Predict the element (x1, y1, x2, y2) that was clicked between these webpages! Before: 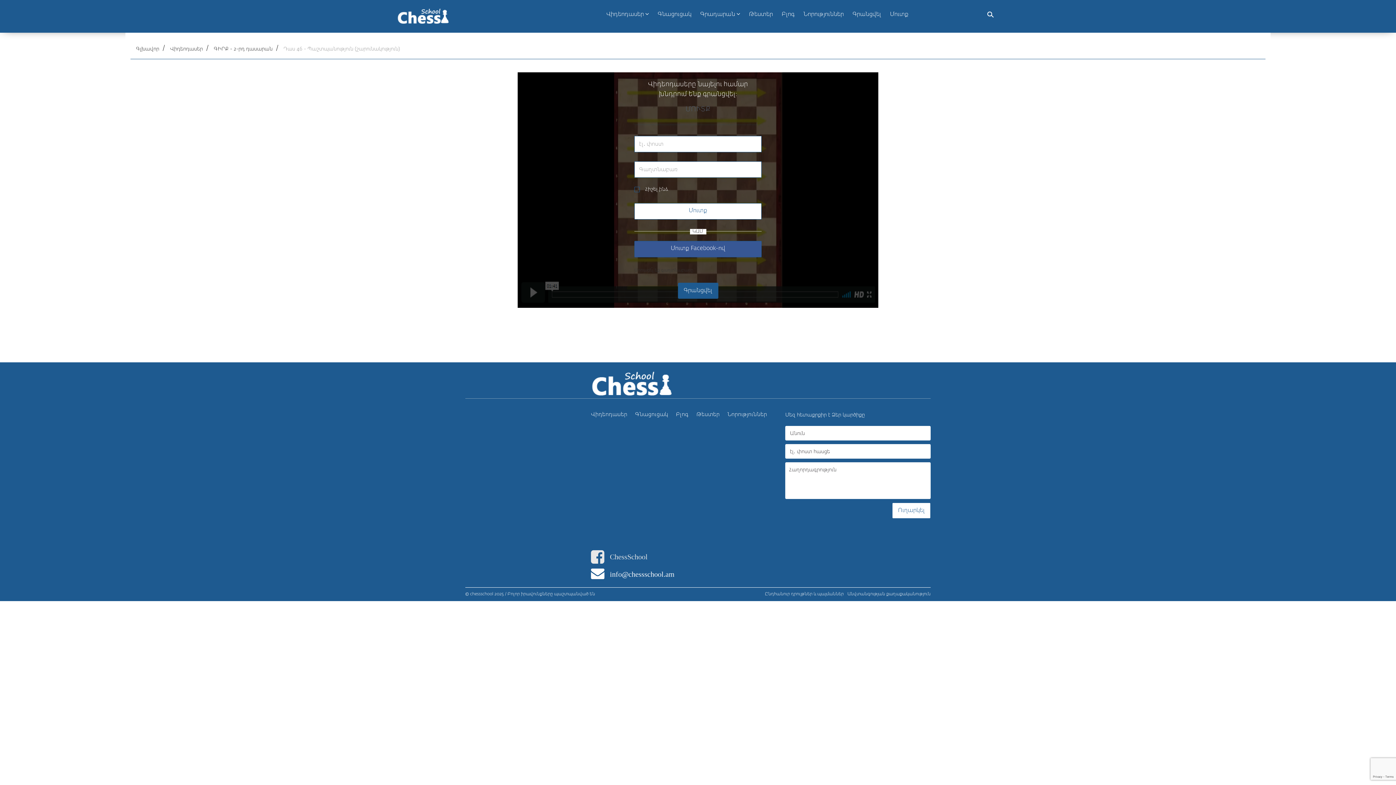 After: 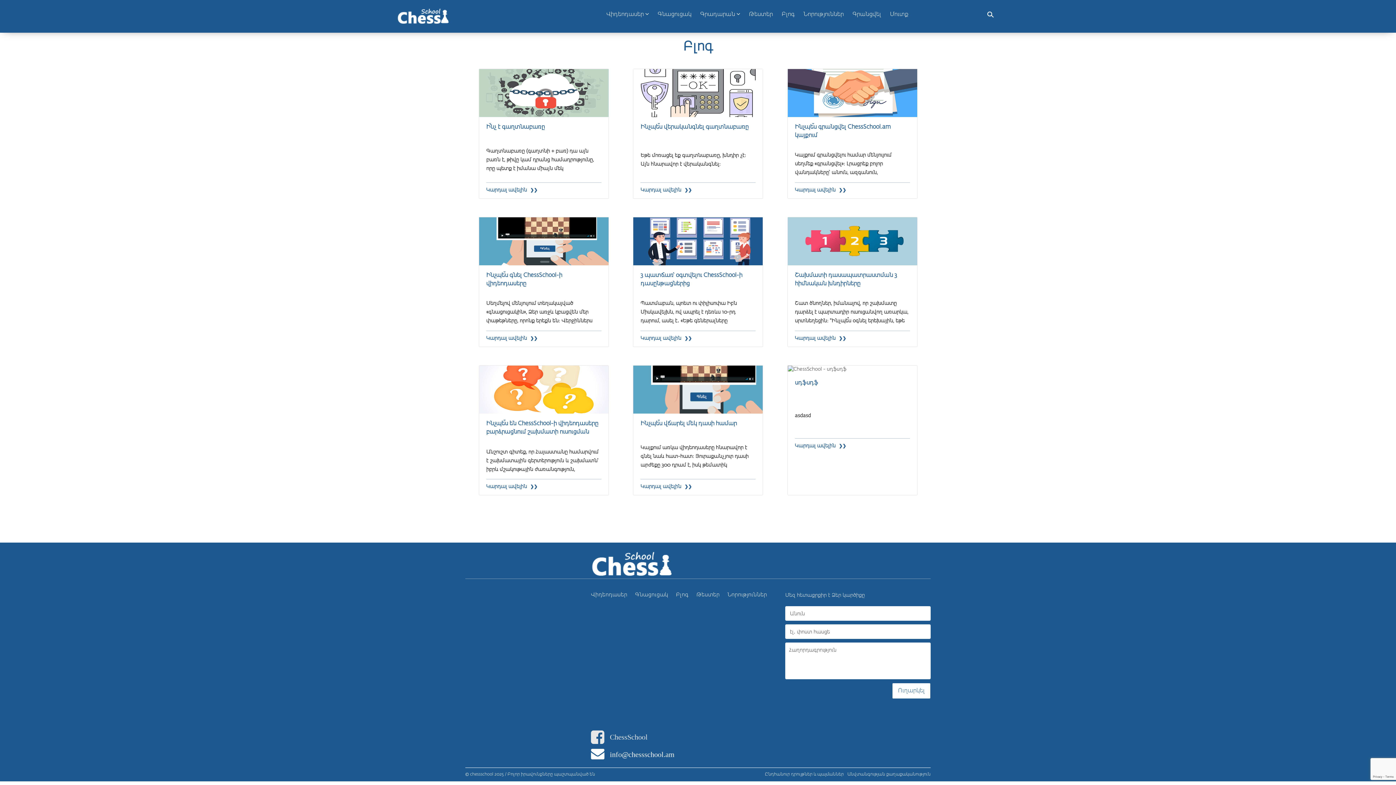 Action: label: Բլոգ bbox: (676, 412, 688, 417)